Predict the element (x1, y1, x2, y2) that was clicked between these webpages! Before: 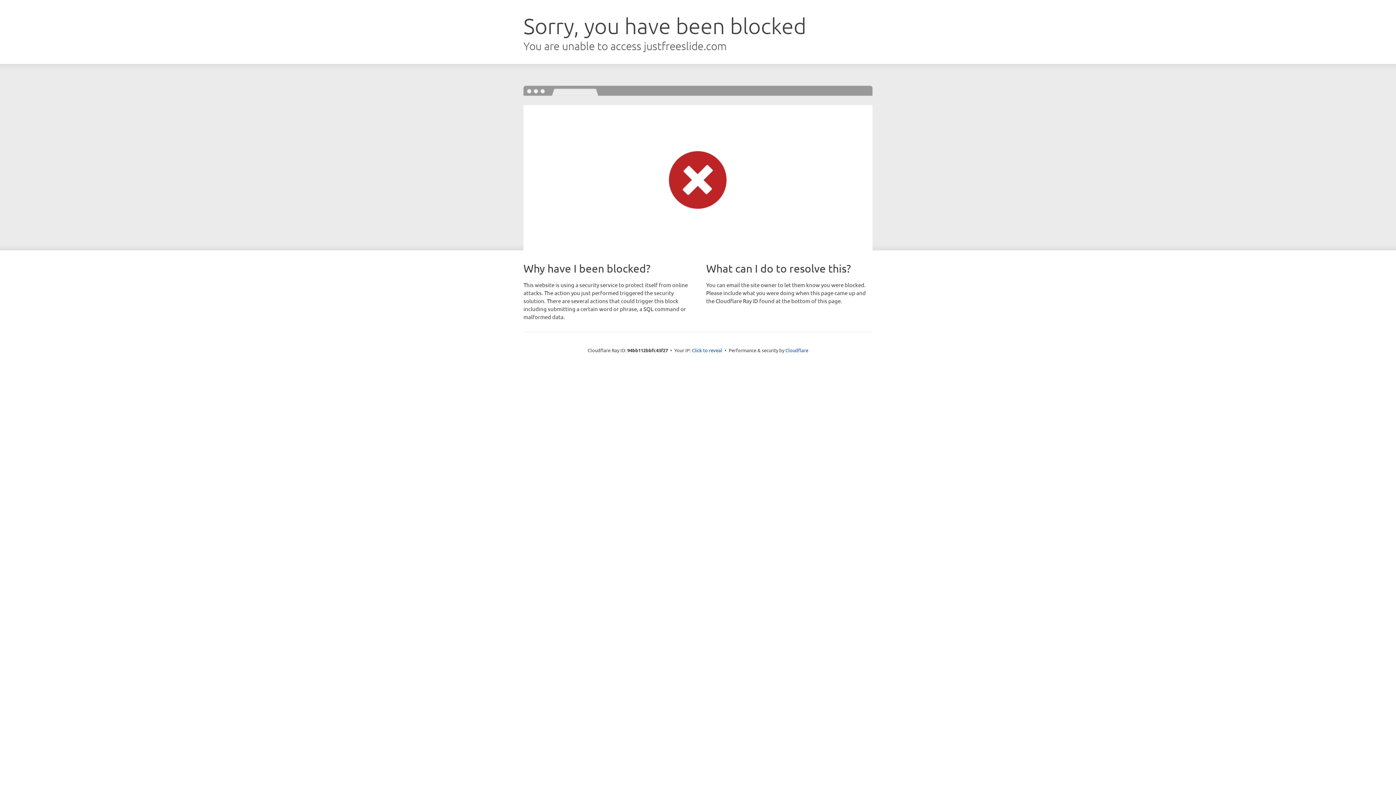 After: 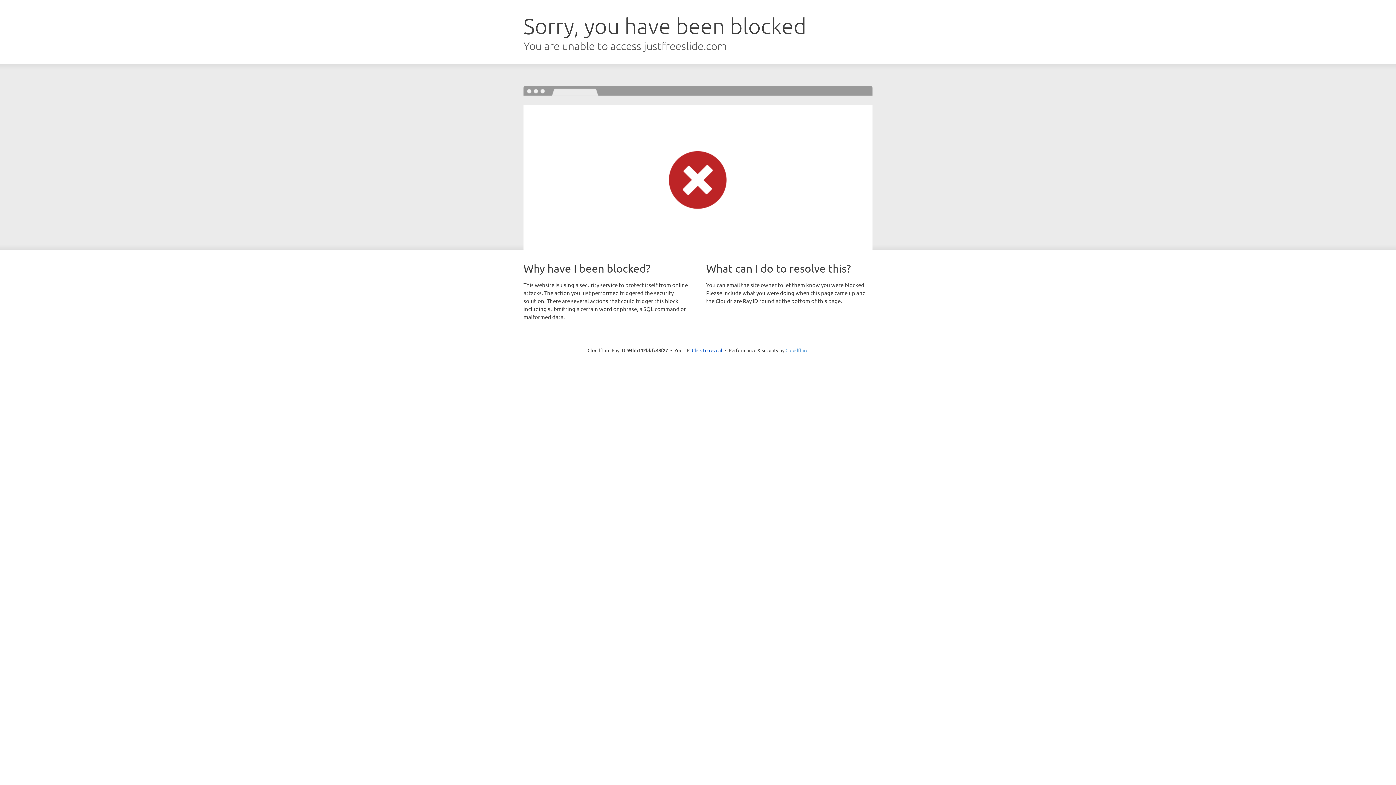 Action: bbox: (785, 347, 808, 353) label: Cloudflare